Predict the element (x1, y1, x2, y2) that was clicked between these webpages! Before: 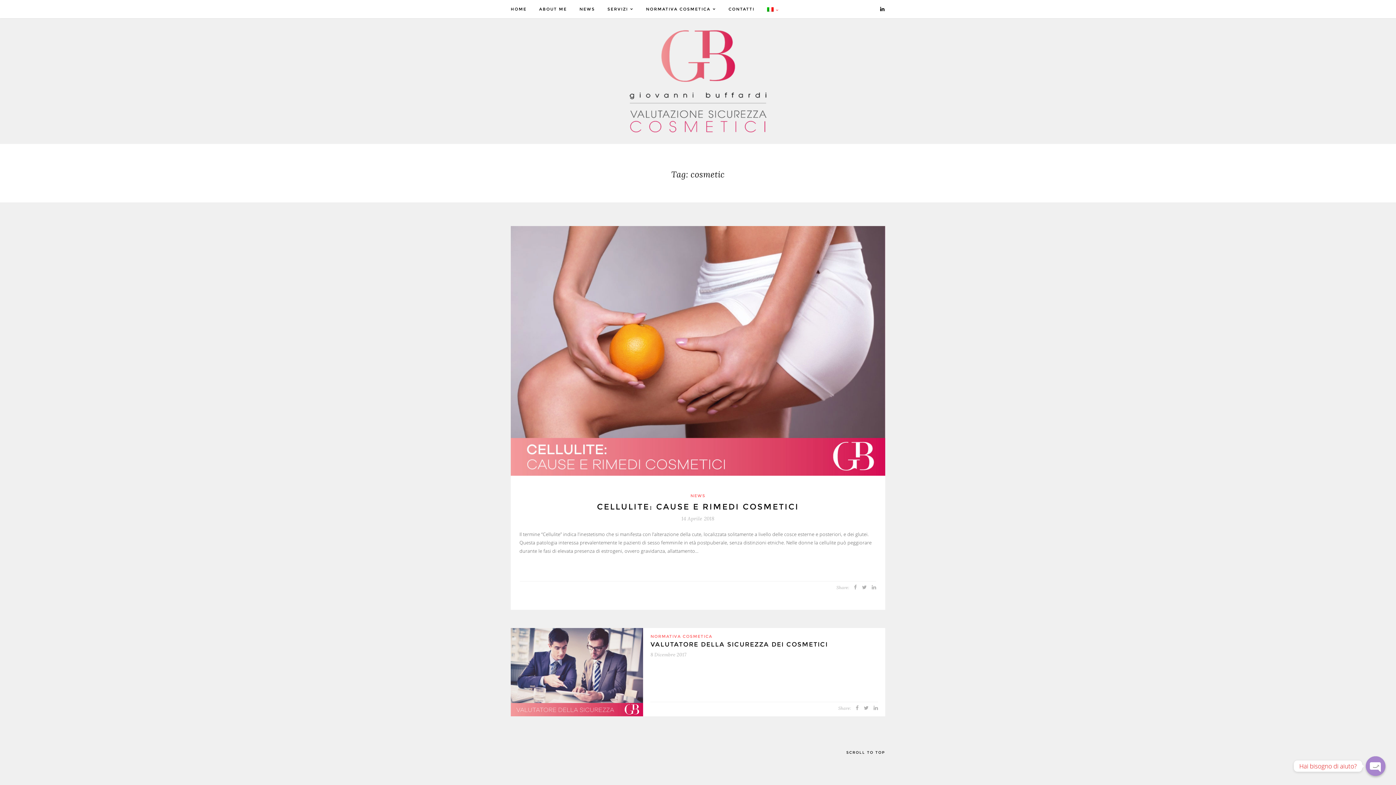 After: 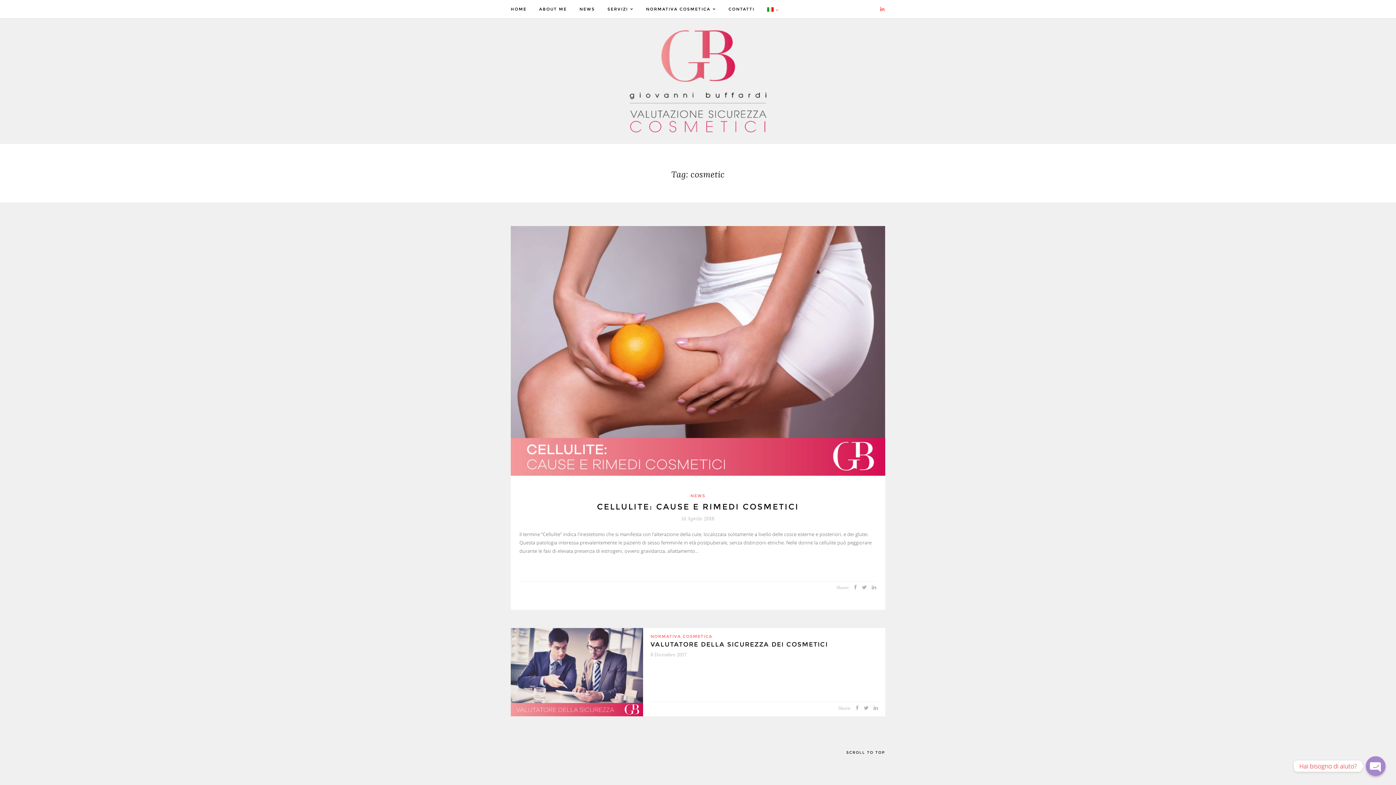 Action: bbox: (880, 6, 885, 11)